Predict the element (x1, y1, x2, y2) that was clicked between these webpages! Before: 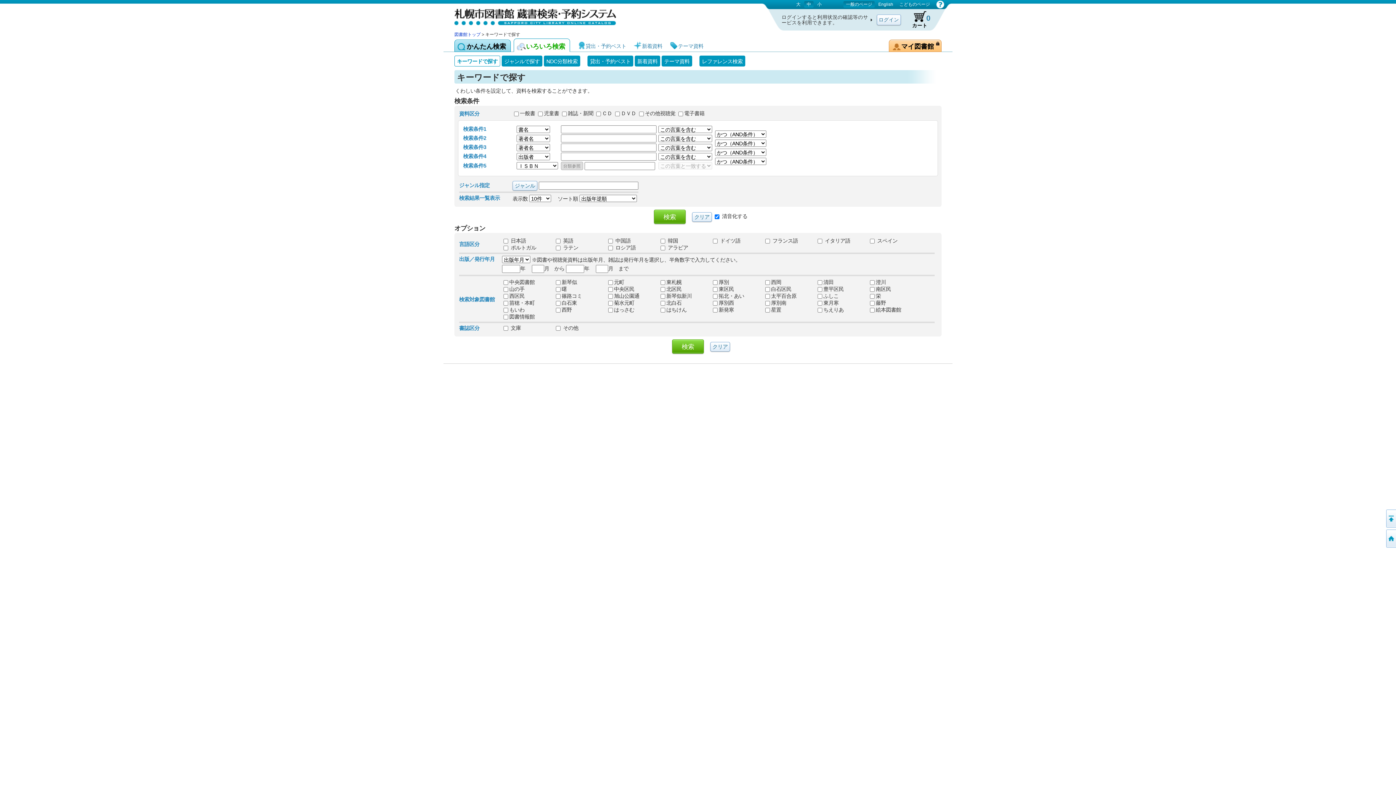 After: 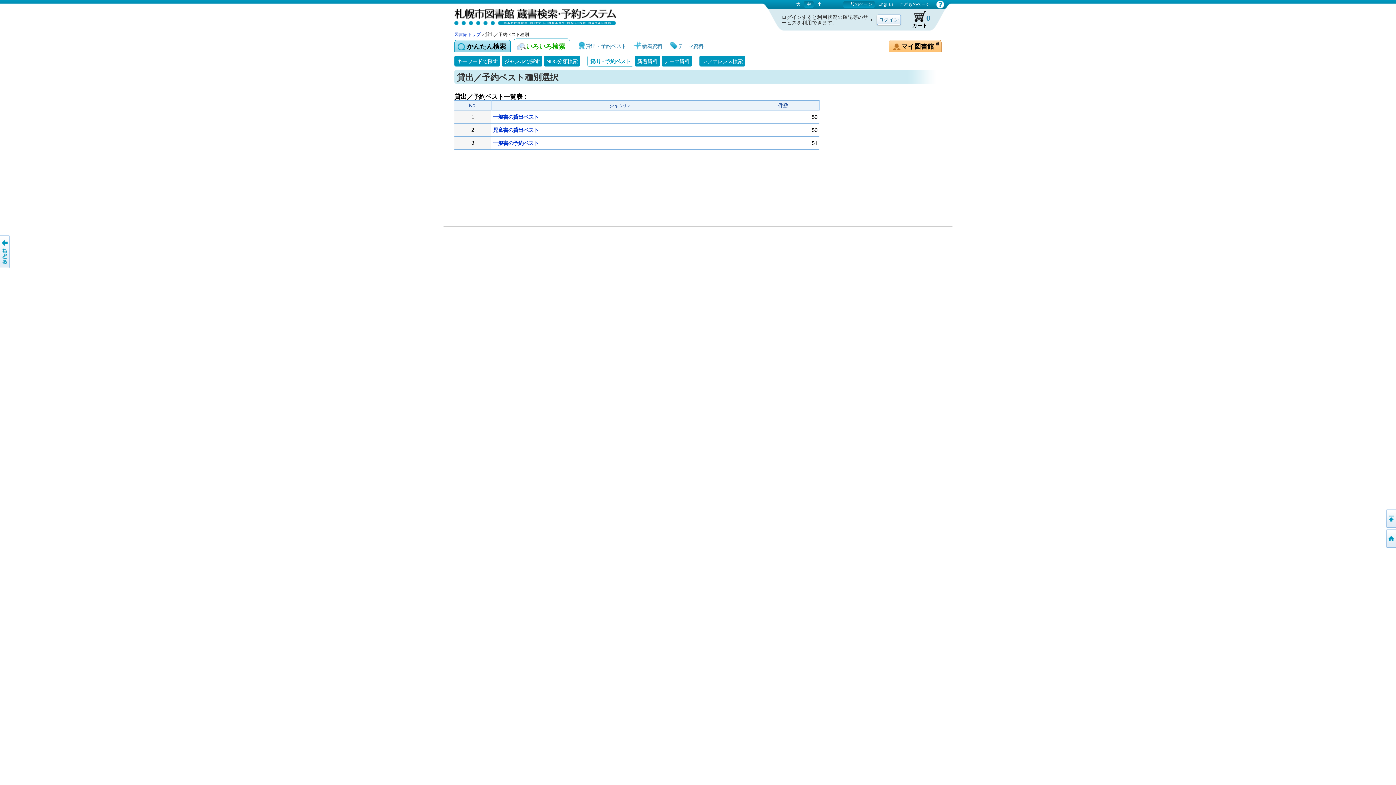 Action: label: 貸出・予約ベスト bbox: (587, 55, 633, 66)